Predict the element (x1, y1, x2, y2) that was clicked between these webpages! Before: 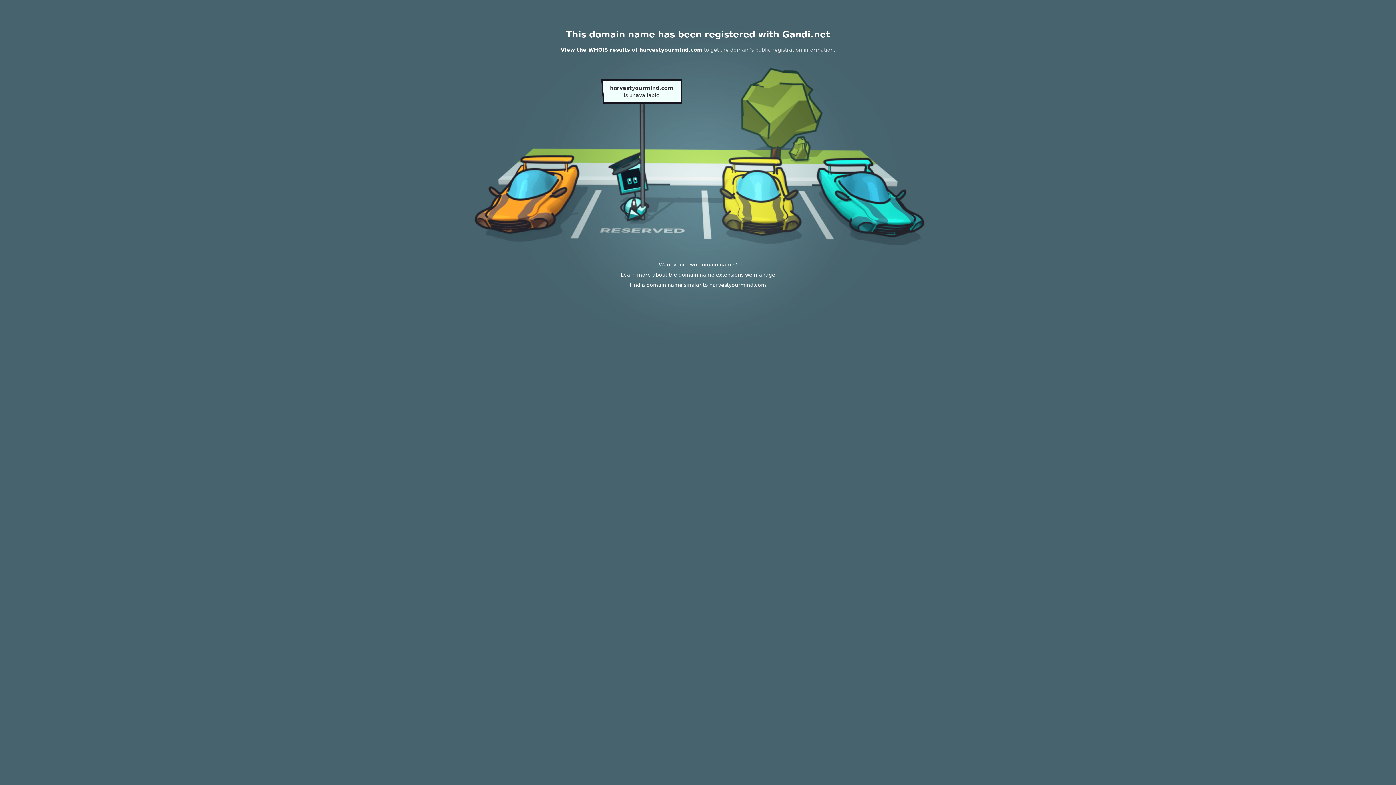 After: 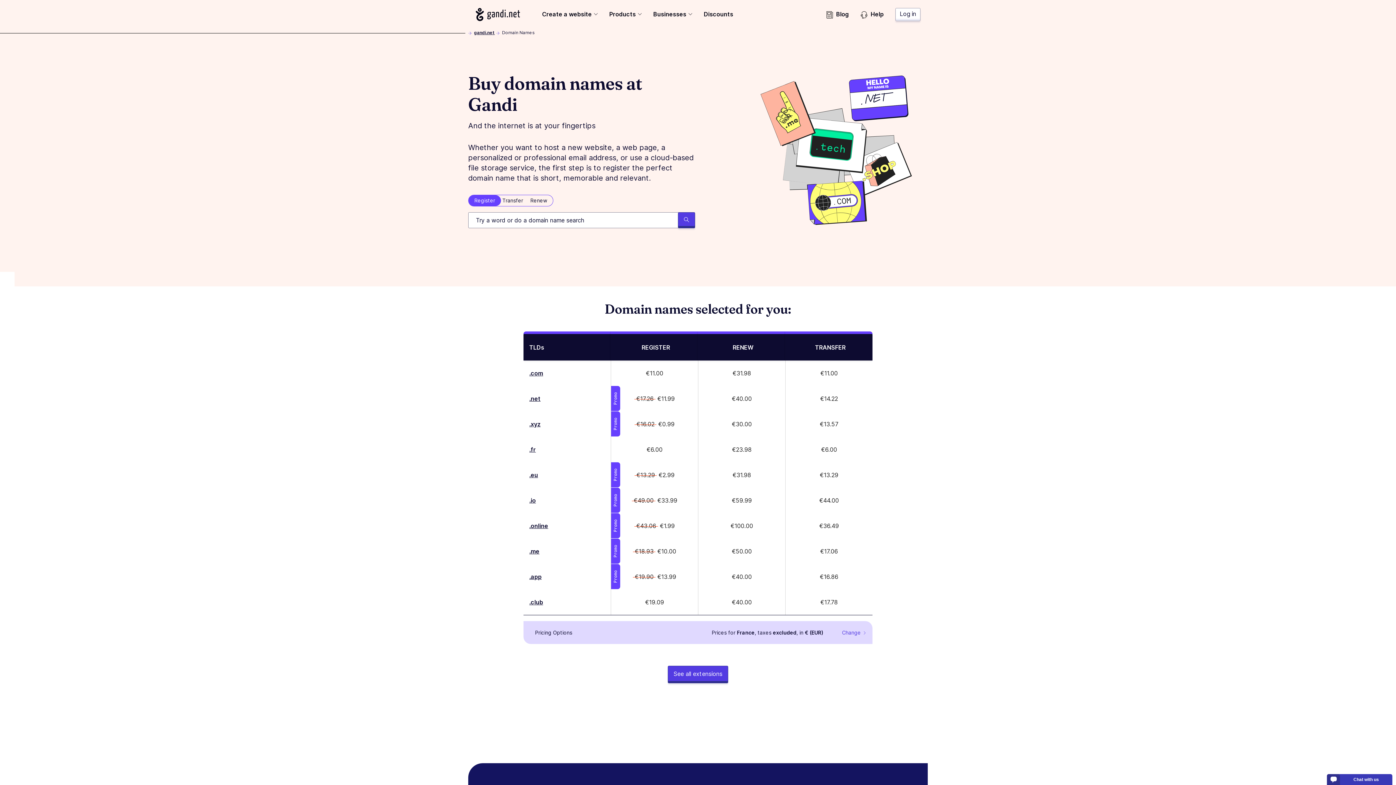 Action: bbox: (620, 272, 775, 277) label: Learn more about the domain name extensions we manage